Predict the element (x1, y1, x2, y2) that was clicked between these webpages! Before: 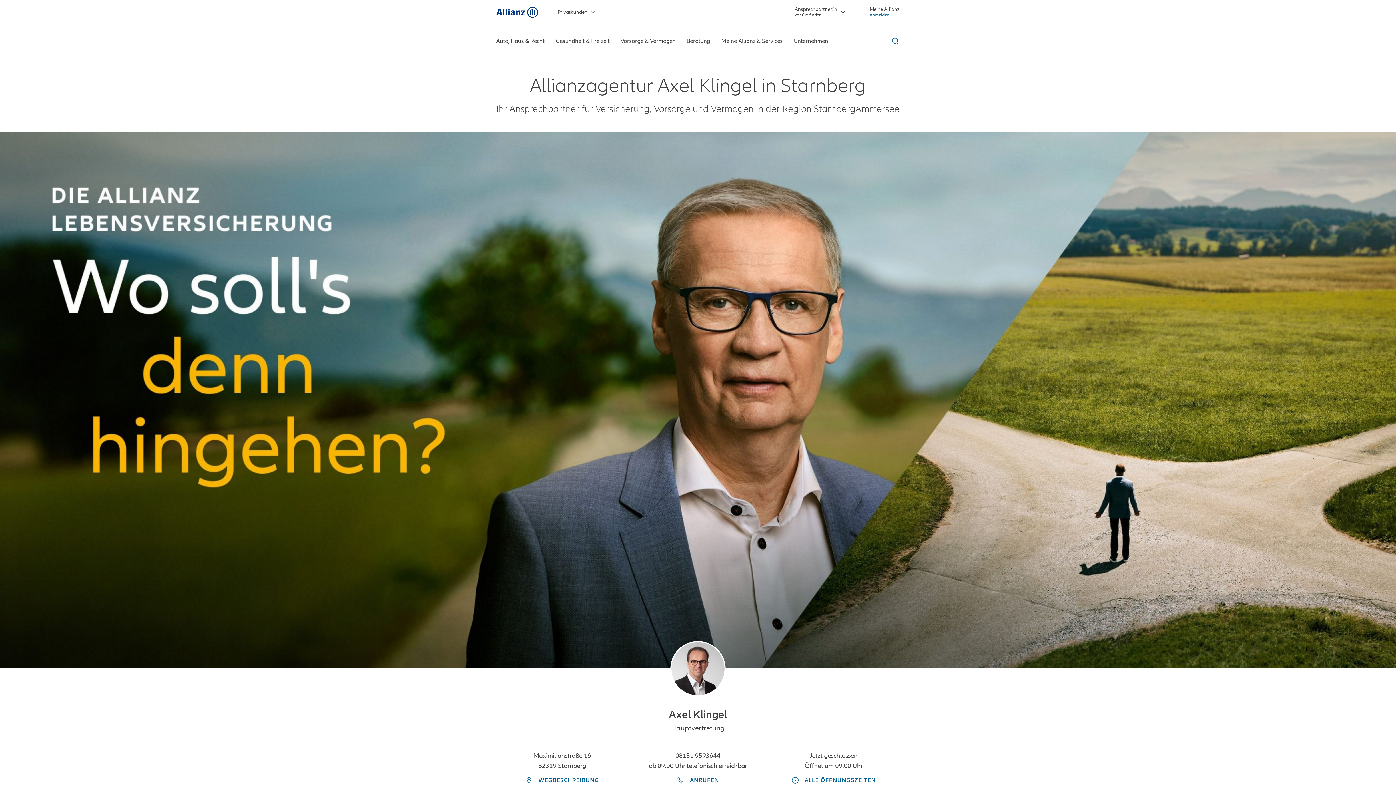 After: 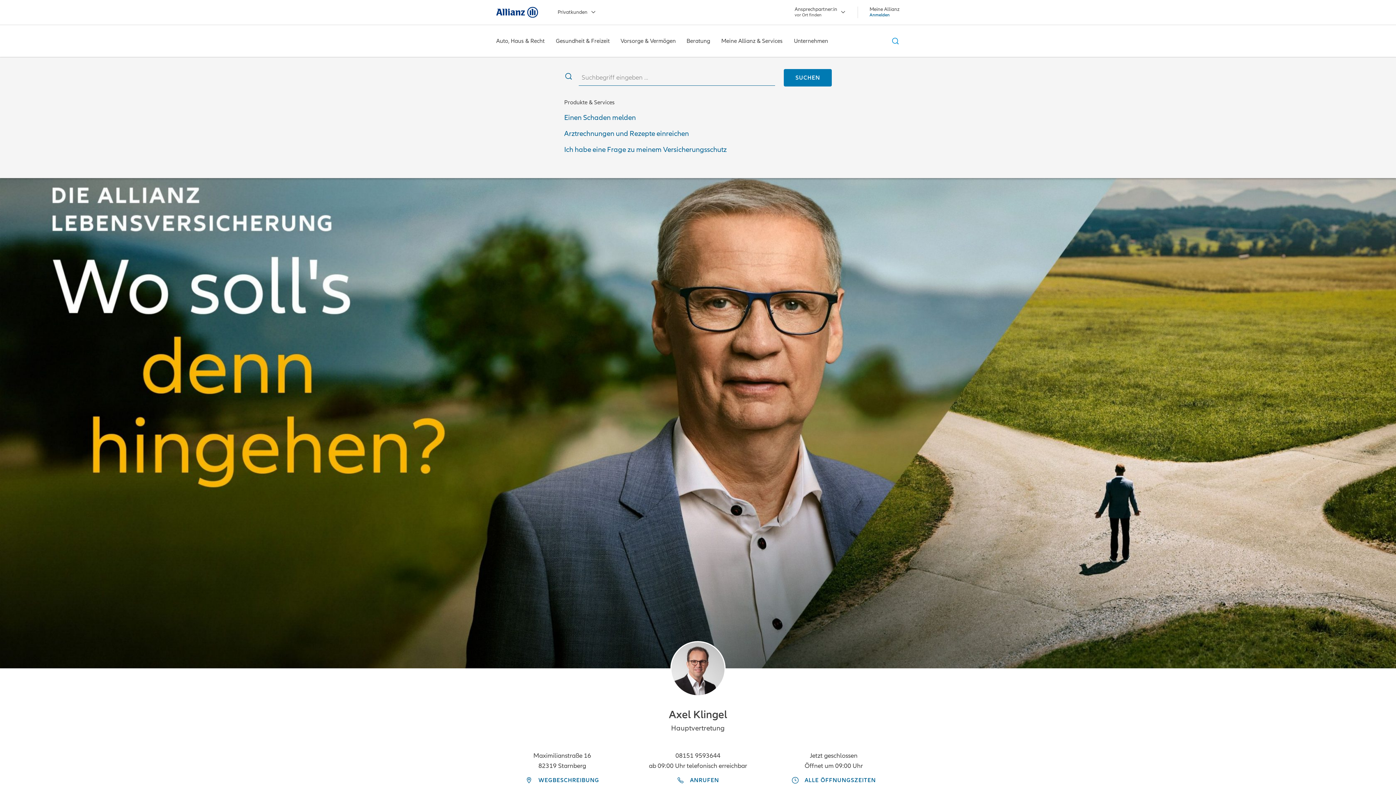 Action: bbox: (889, 36, 900, 45) label: Suche ein- und ausblenden